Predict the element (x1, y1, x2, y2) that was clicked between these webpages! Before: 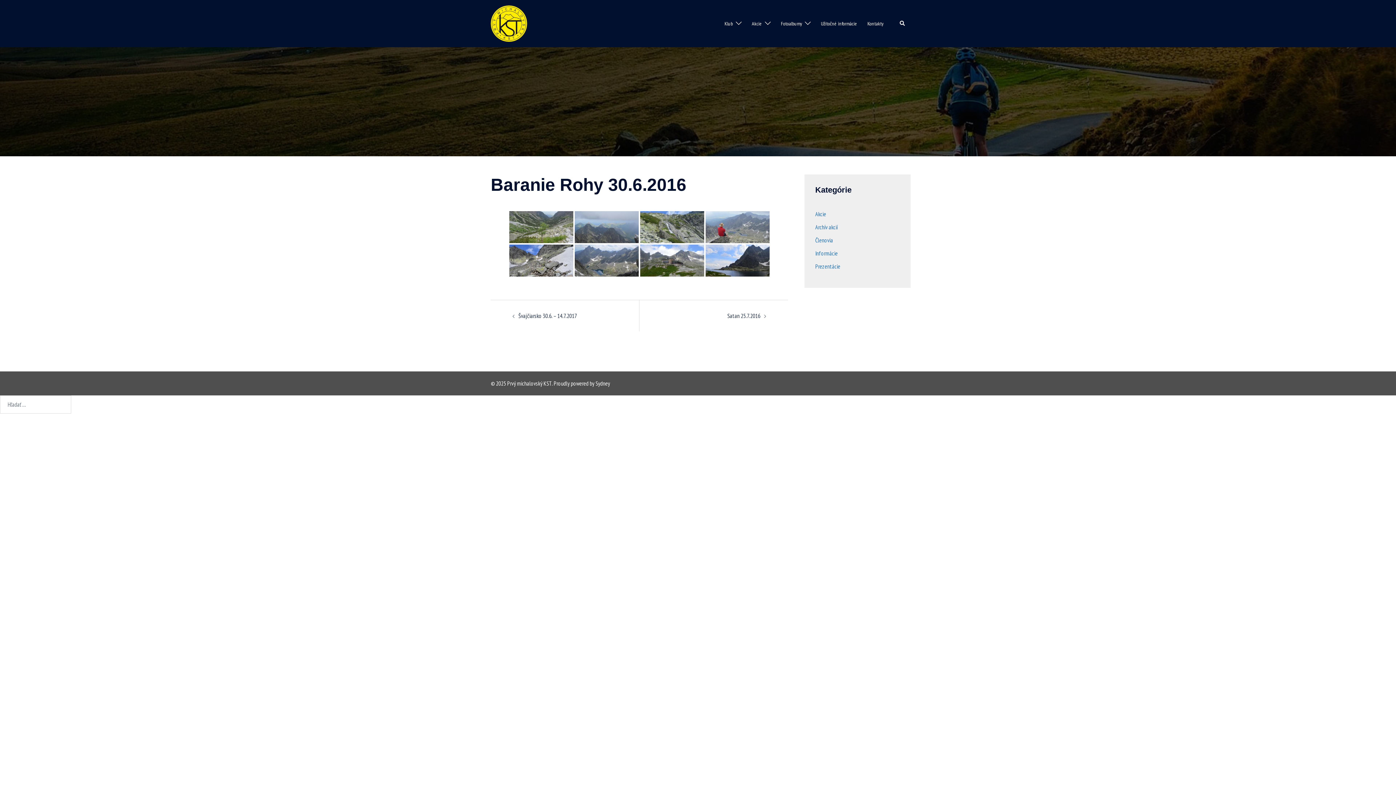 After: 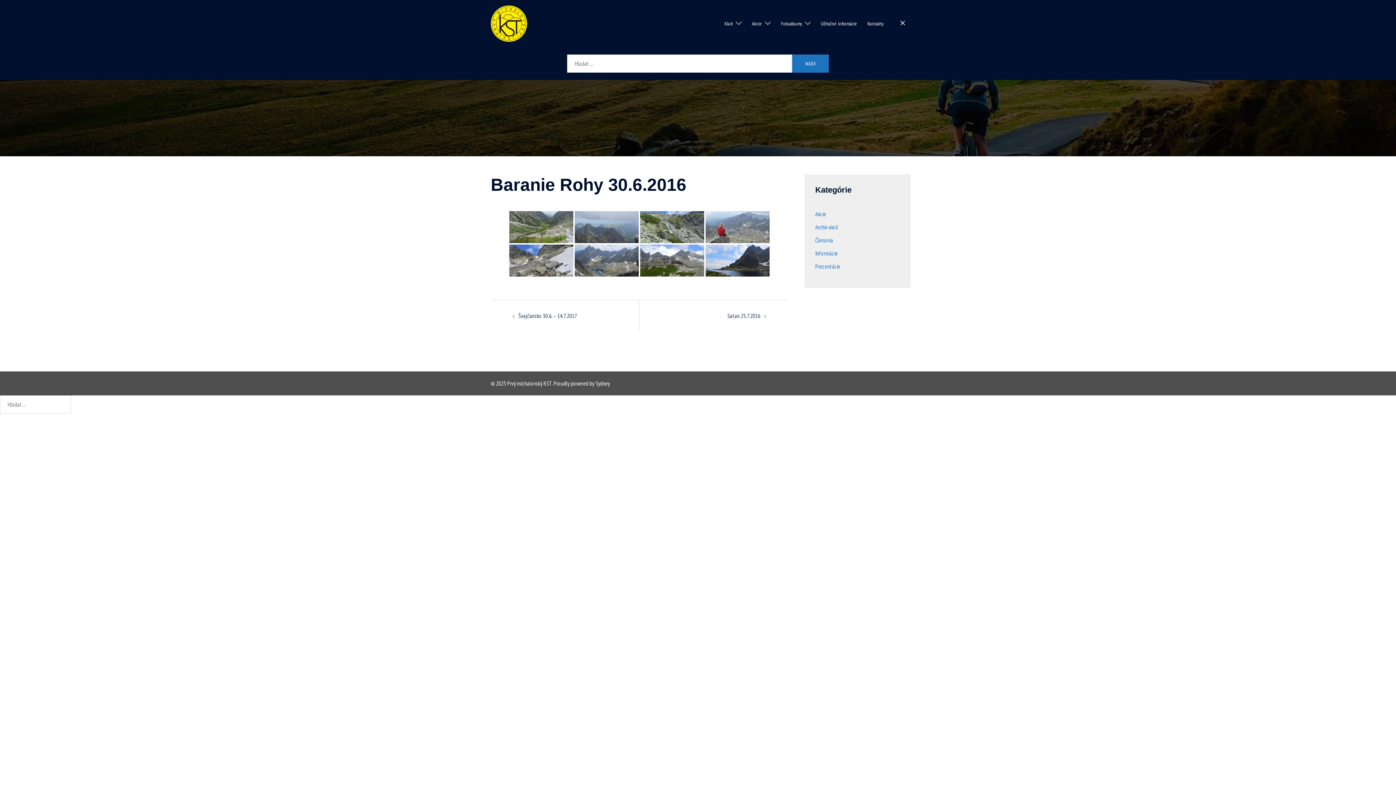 Action: label: Search bbox: (899, 20, 905, 26)